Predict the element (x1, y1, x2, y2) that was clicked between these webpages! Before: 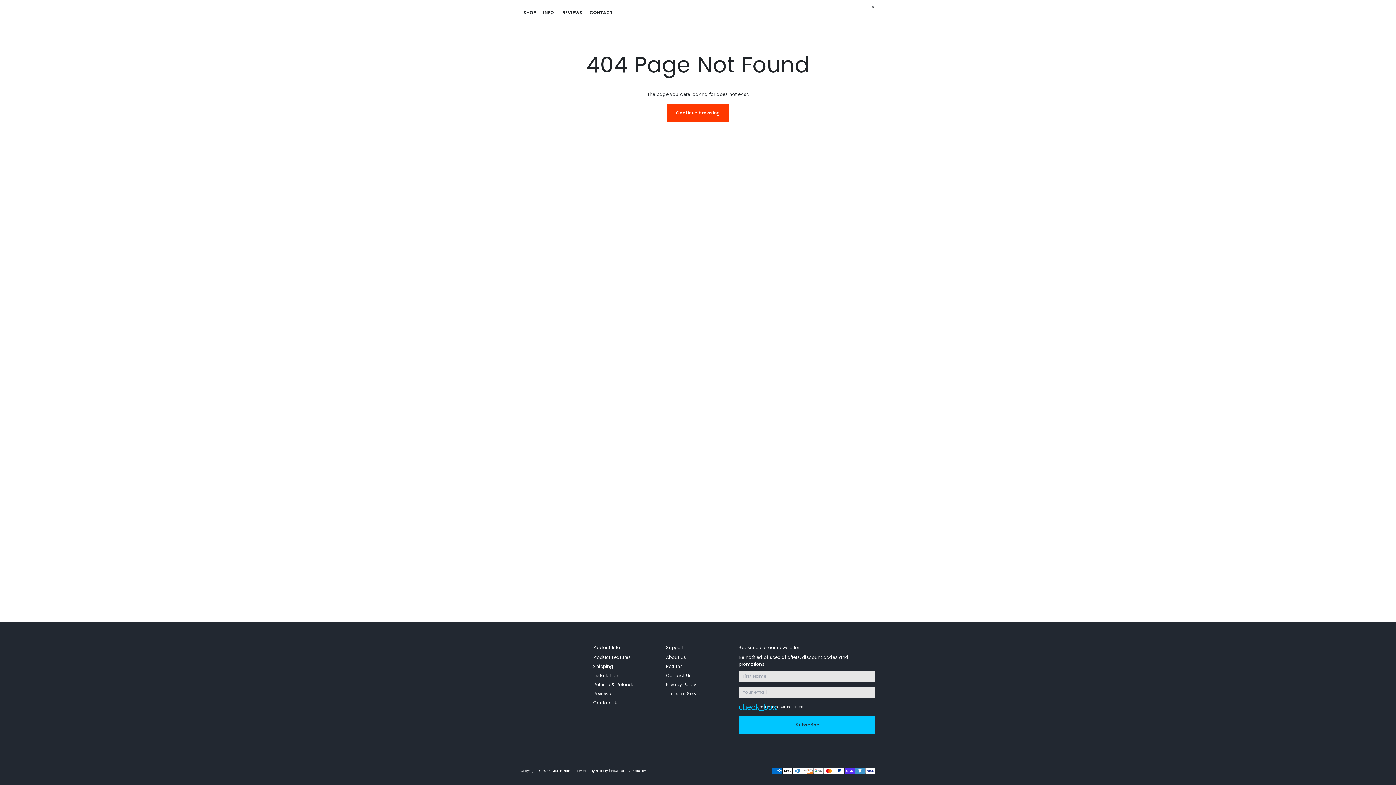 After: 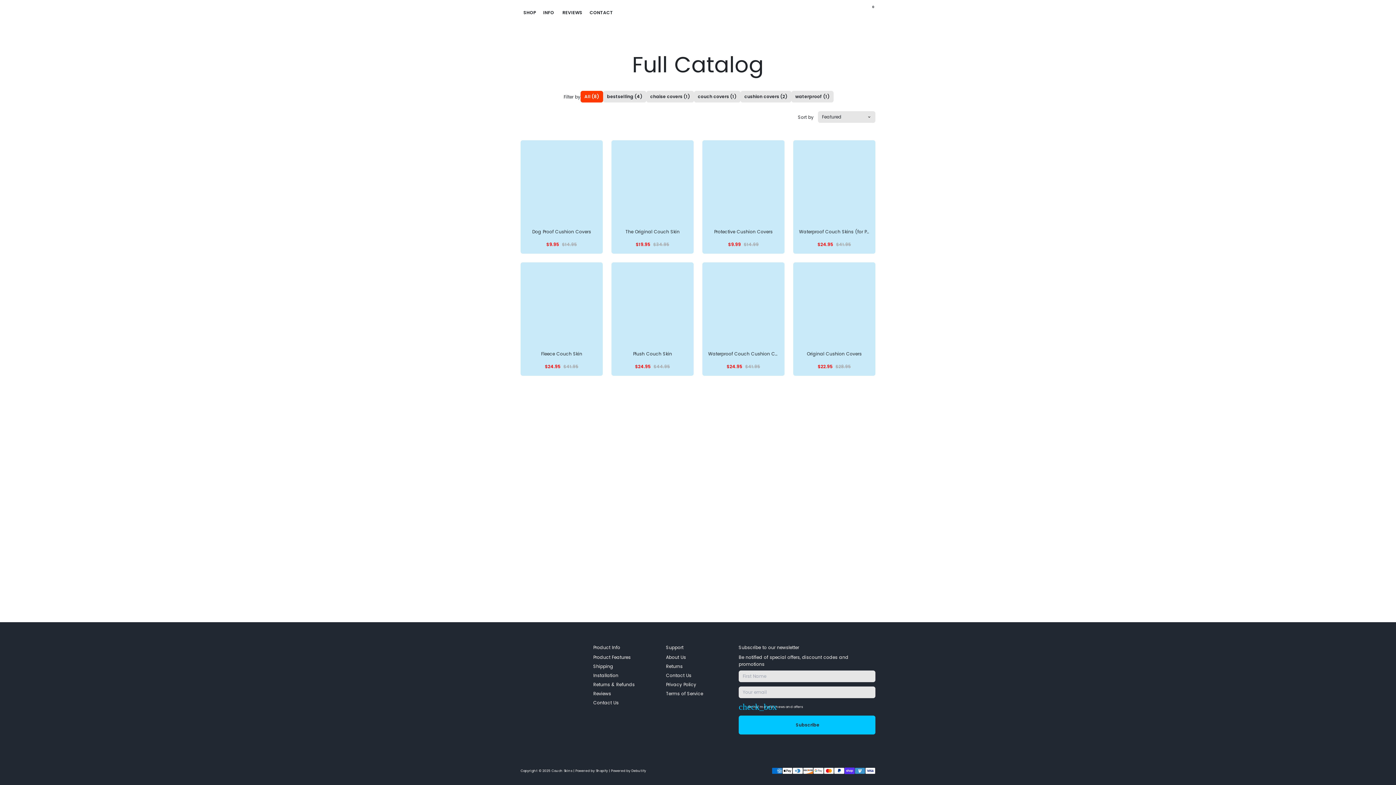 Action: bbox: (520, 7, 540, 17) label: SHOP 